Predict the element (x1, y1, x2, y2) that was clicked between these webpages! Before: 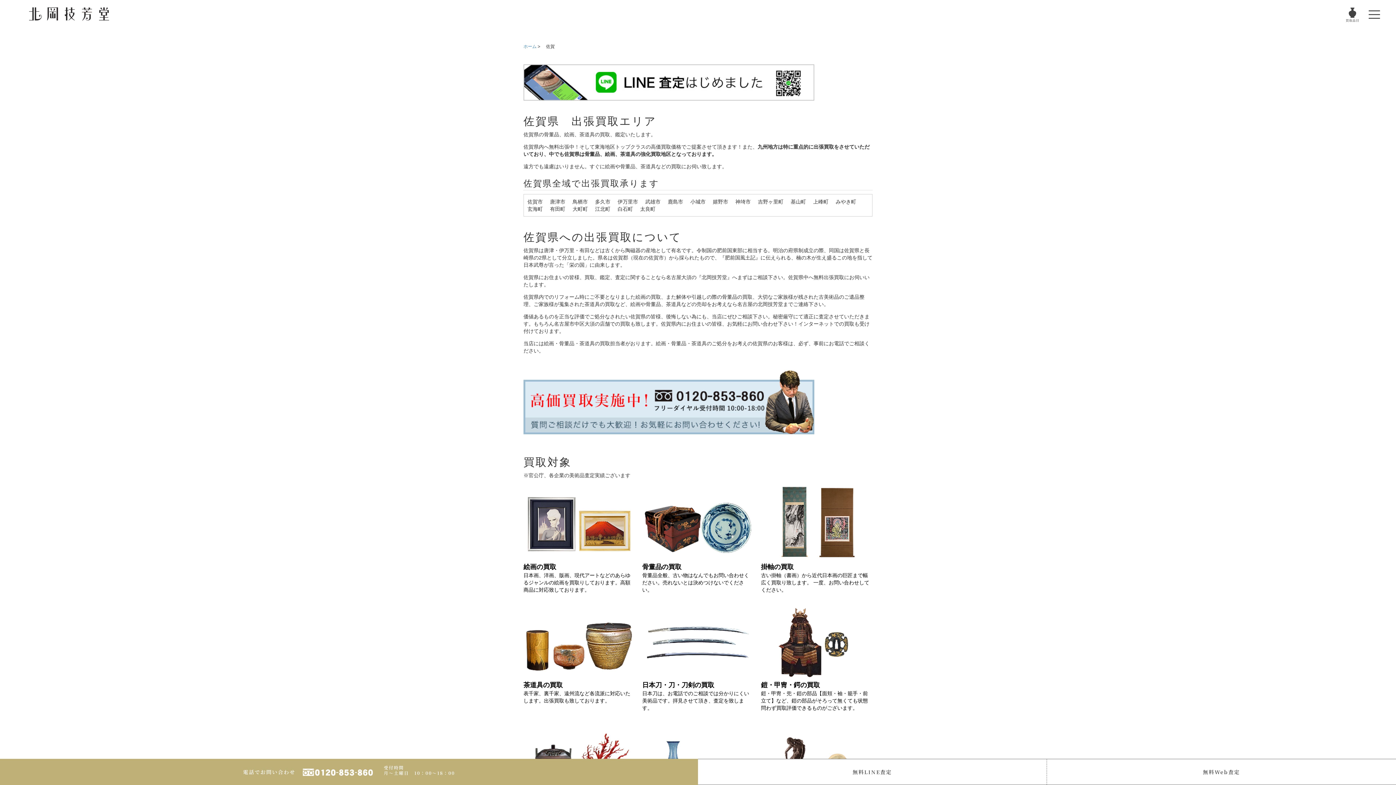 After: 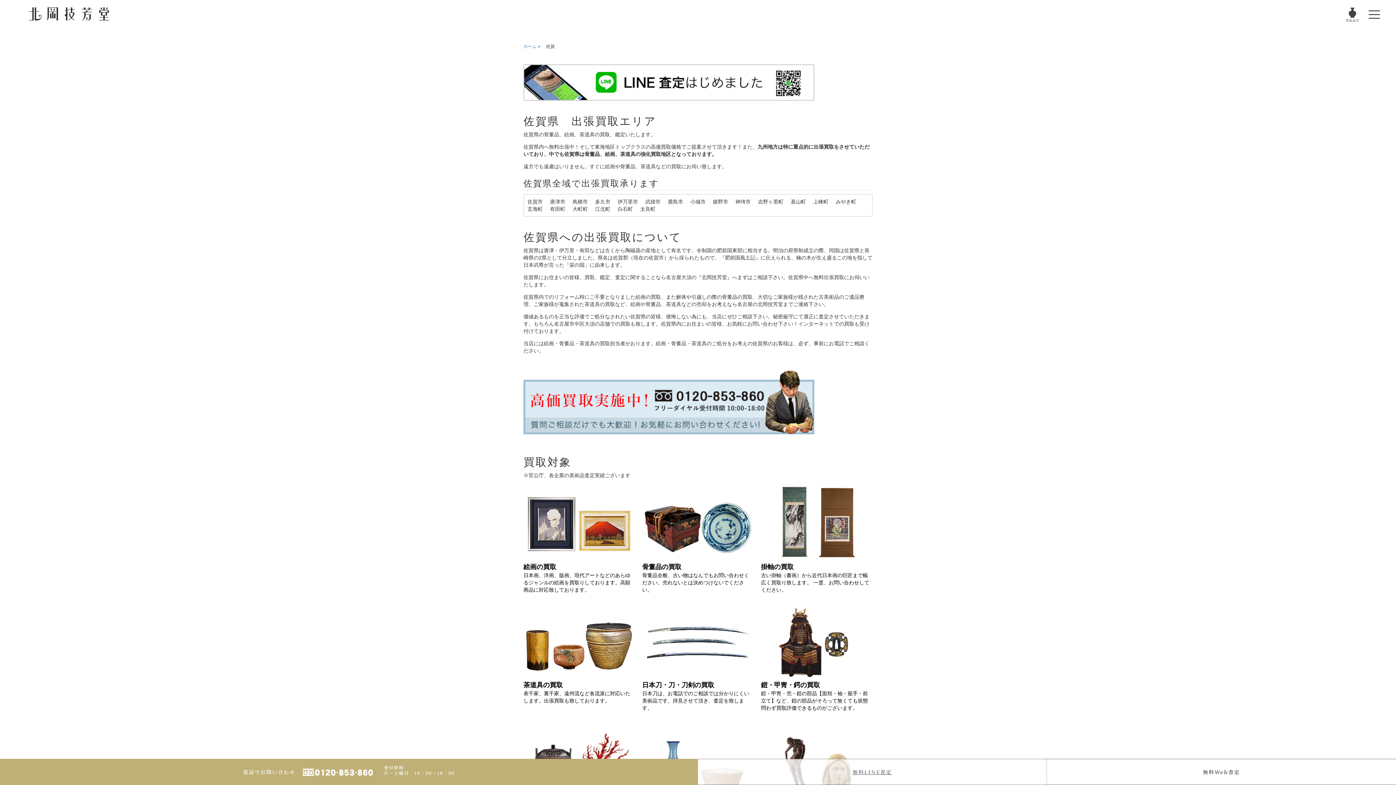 Action: bbox: (698, 759, 1047, 785) label: 無料
LINE査定